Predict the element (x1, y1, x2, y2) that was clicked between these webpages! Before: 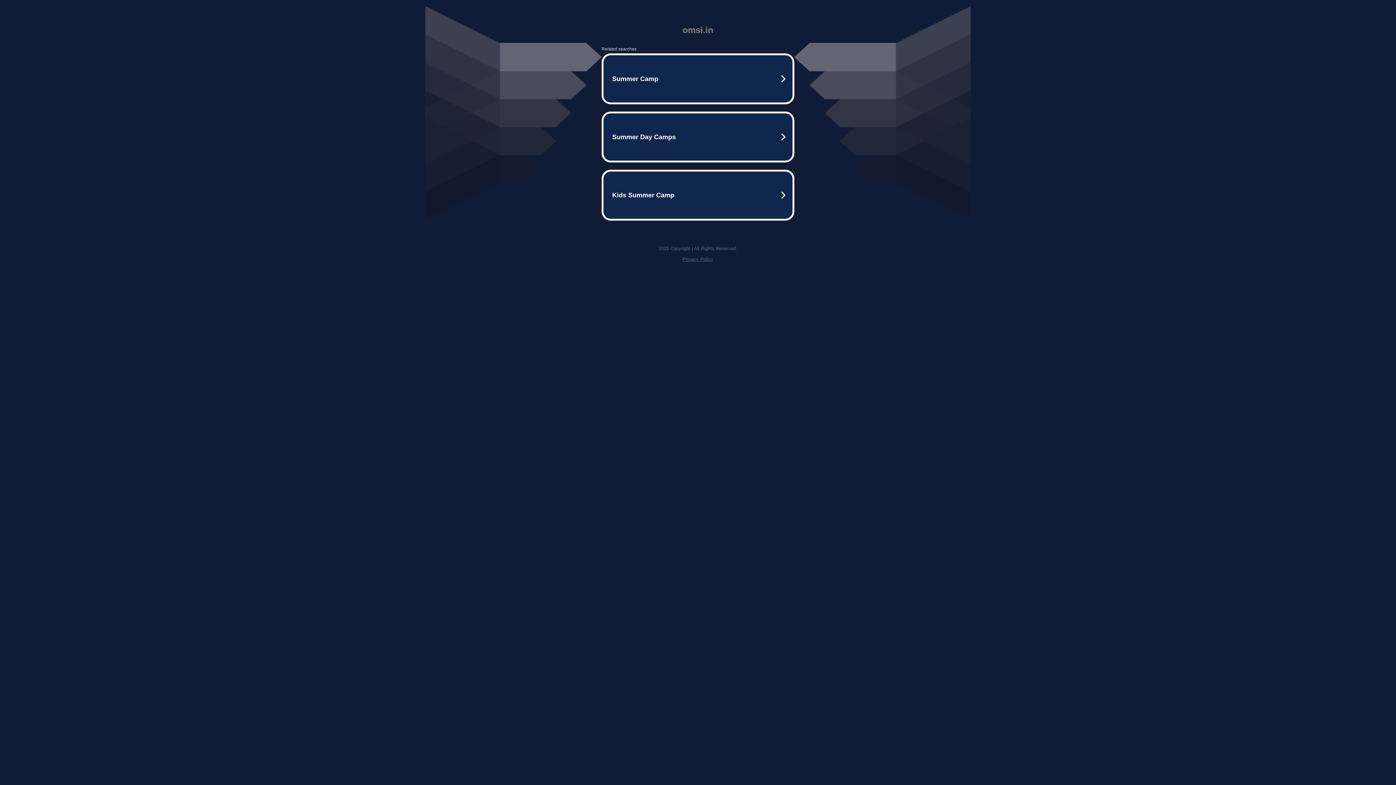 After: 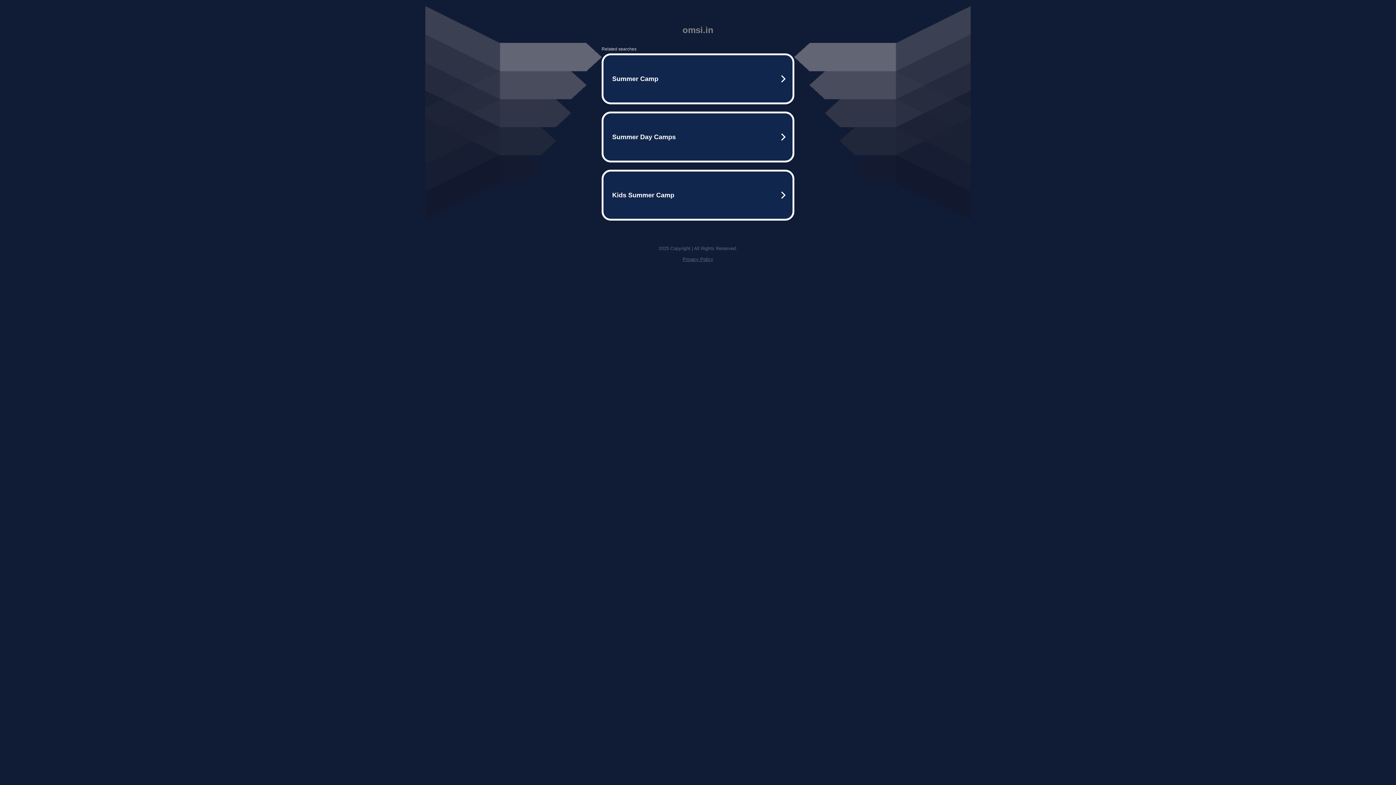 Action: bbox: (682, 256, 713, 262) label: Privacy Policy